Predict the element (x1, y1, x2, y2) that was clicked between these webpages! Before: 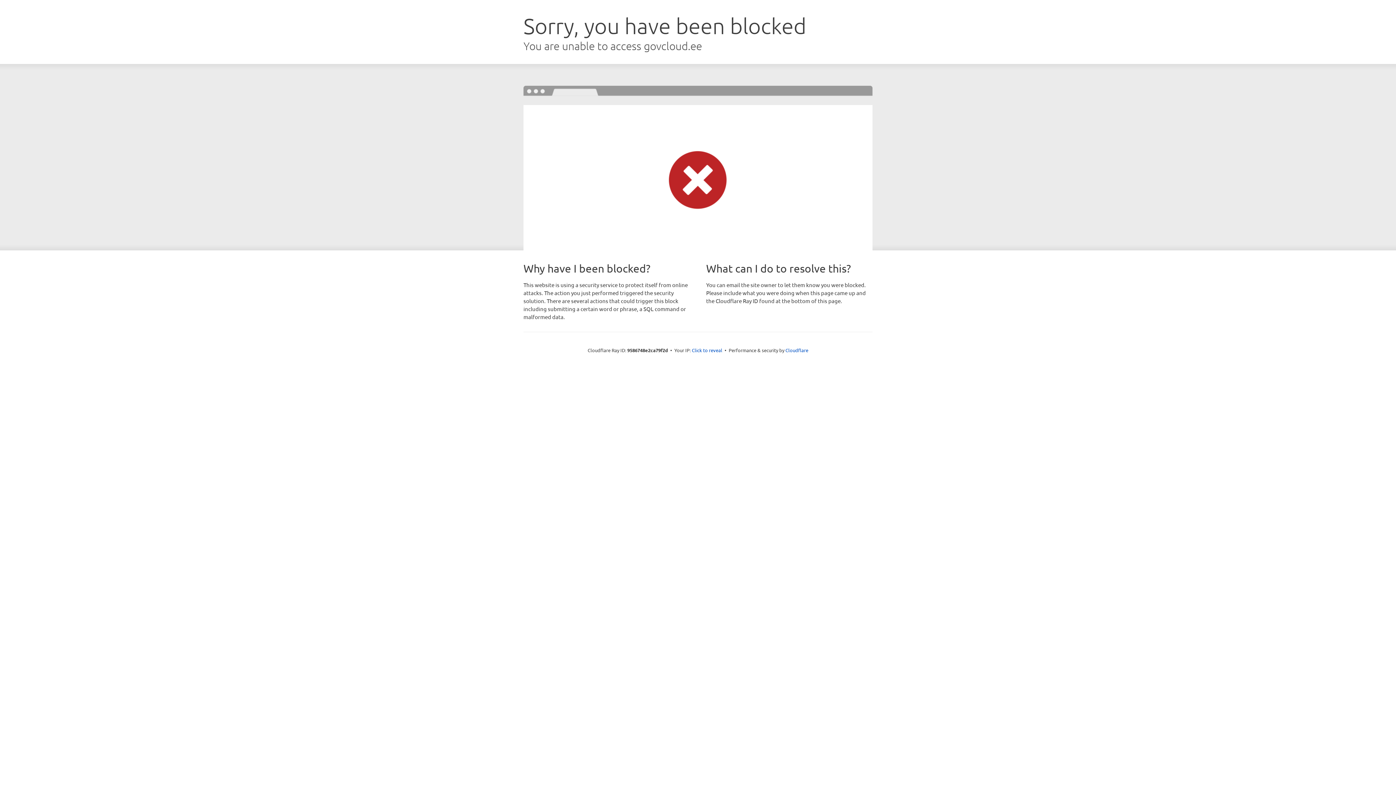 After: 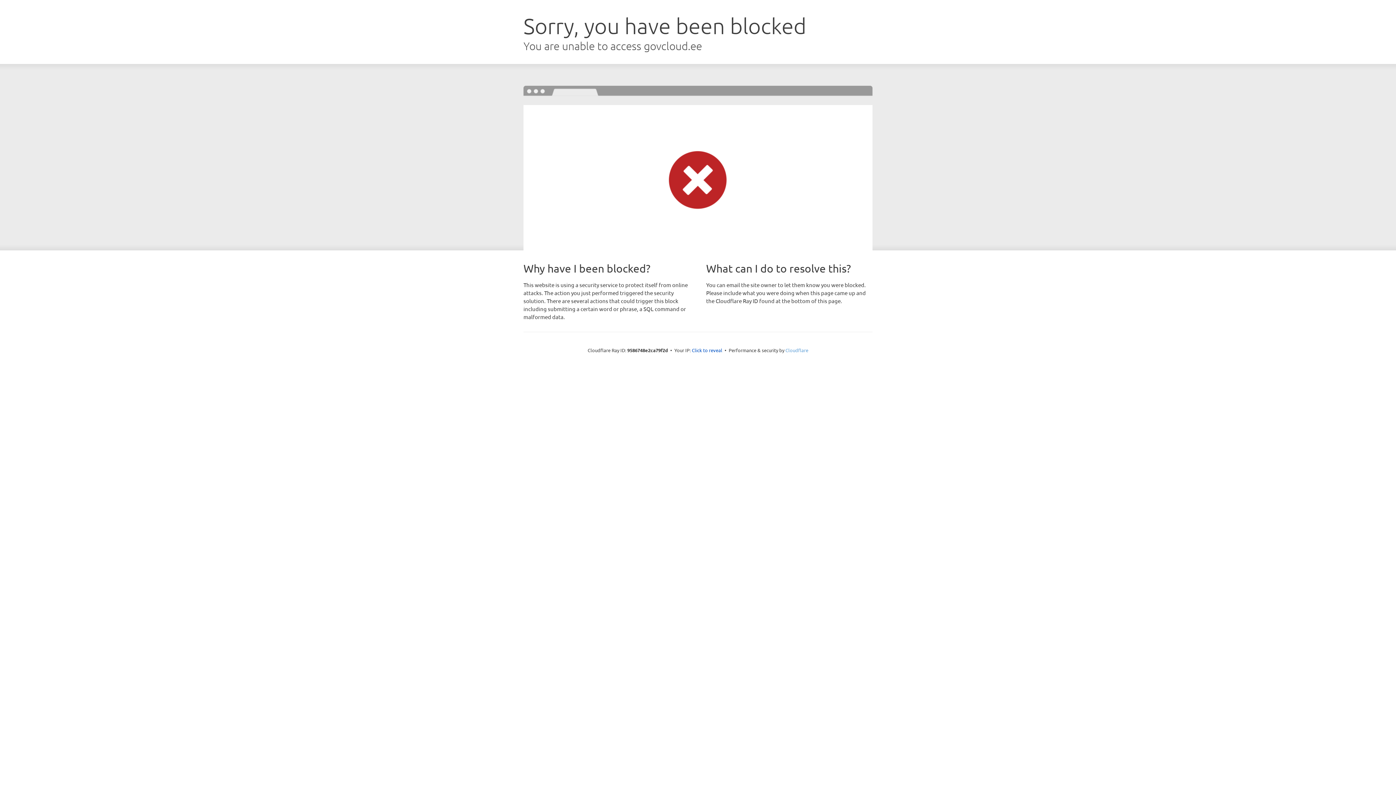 Action: bbox: (785, 347, 808, 353) label: Cloudflare